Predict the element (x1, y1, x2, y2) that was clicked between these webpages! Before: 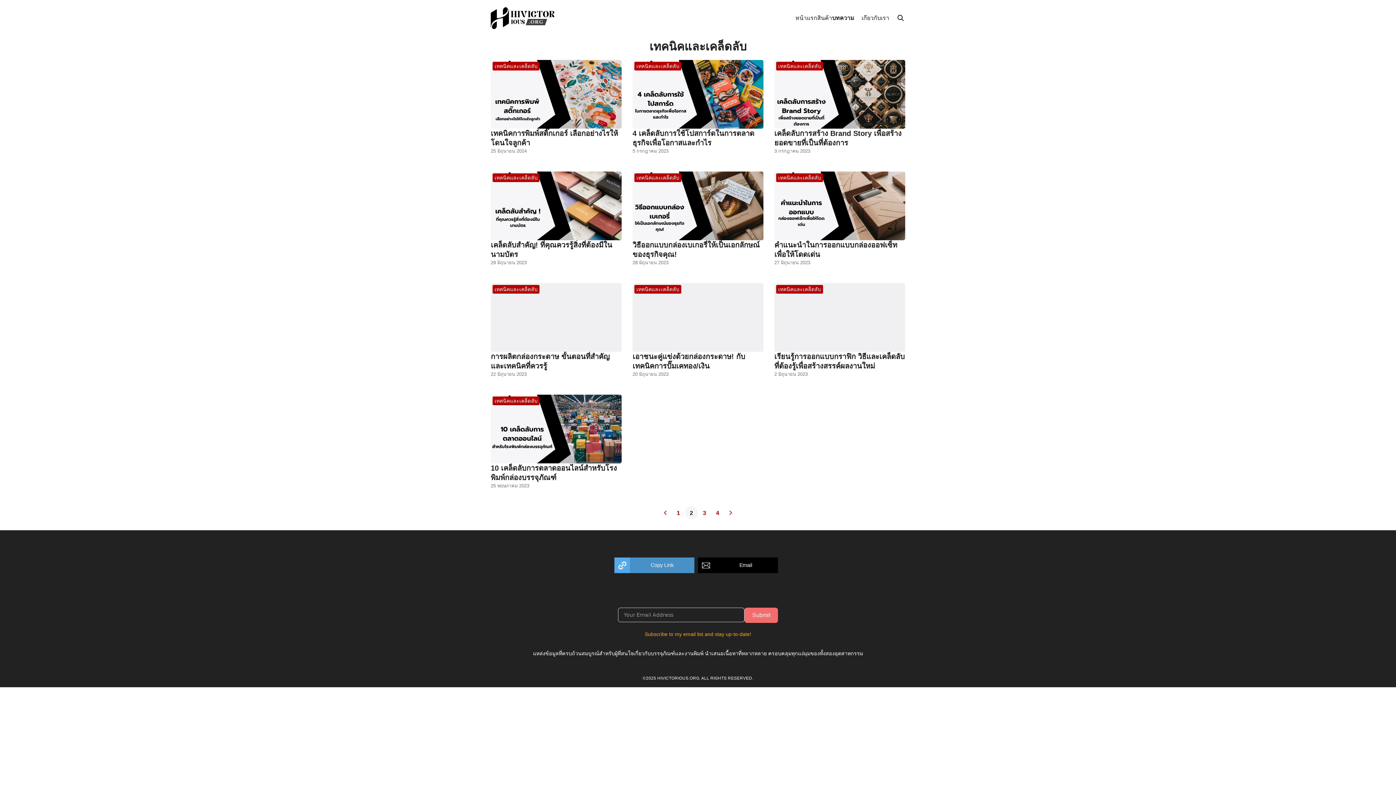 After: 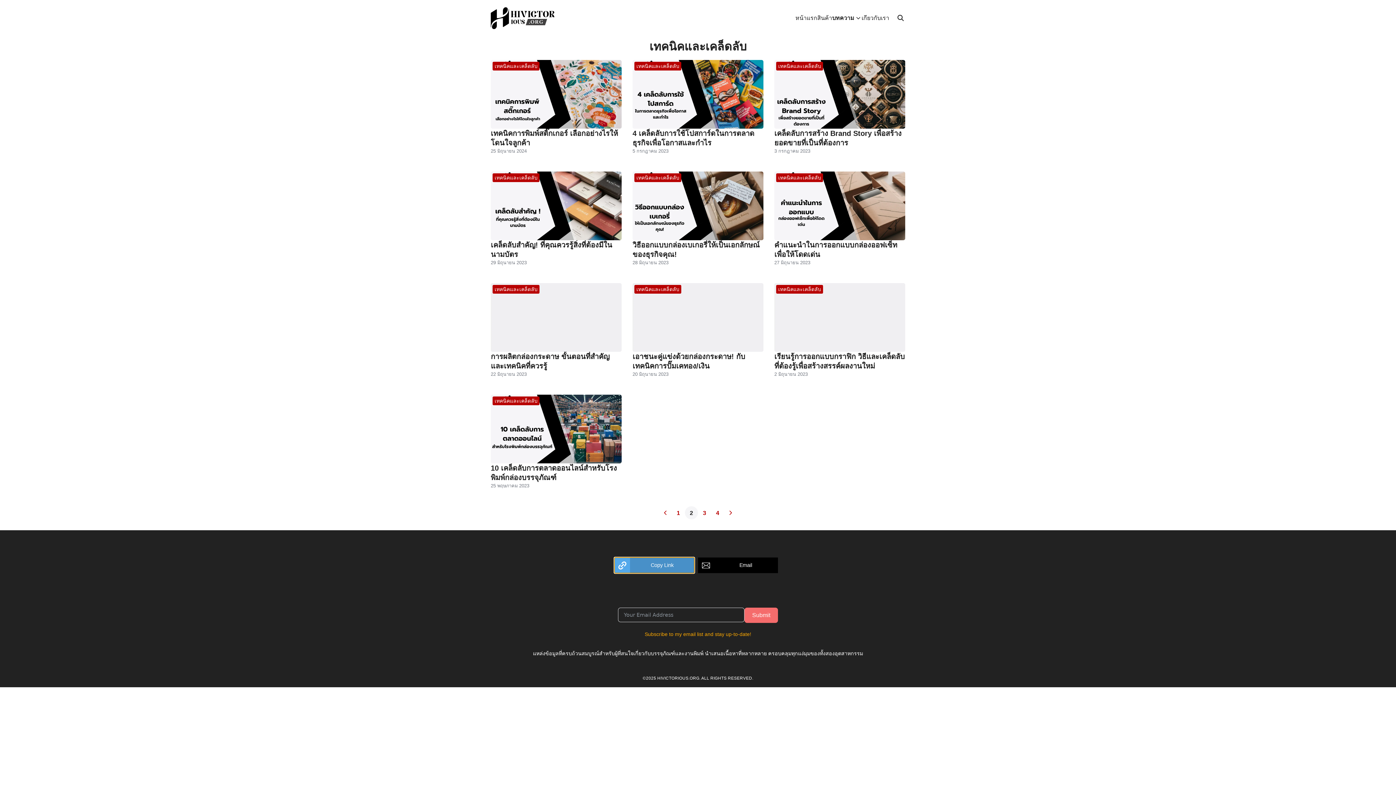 Action: label: Copy Link bbox: (614, 557, 694, 573)